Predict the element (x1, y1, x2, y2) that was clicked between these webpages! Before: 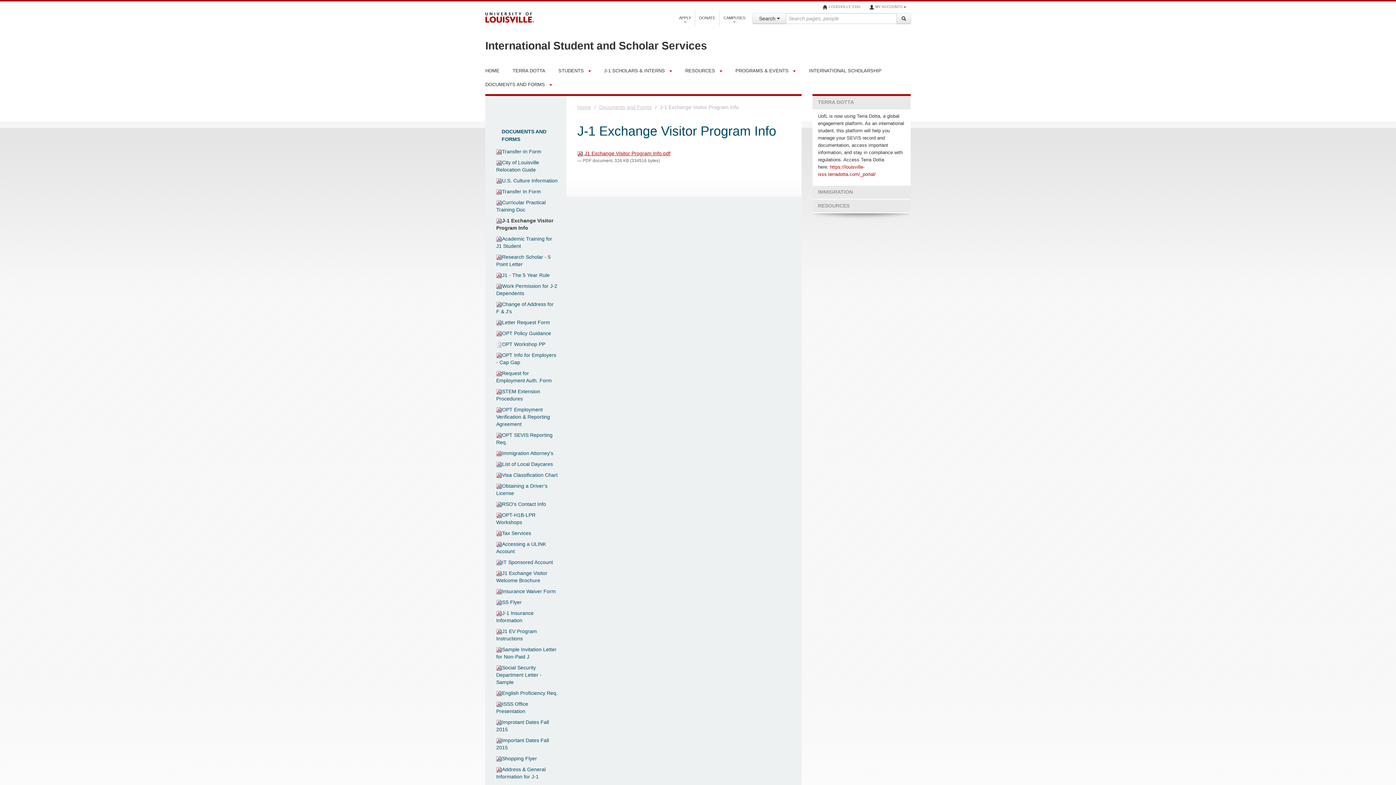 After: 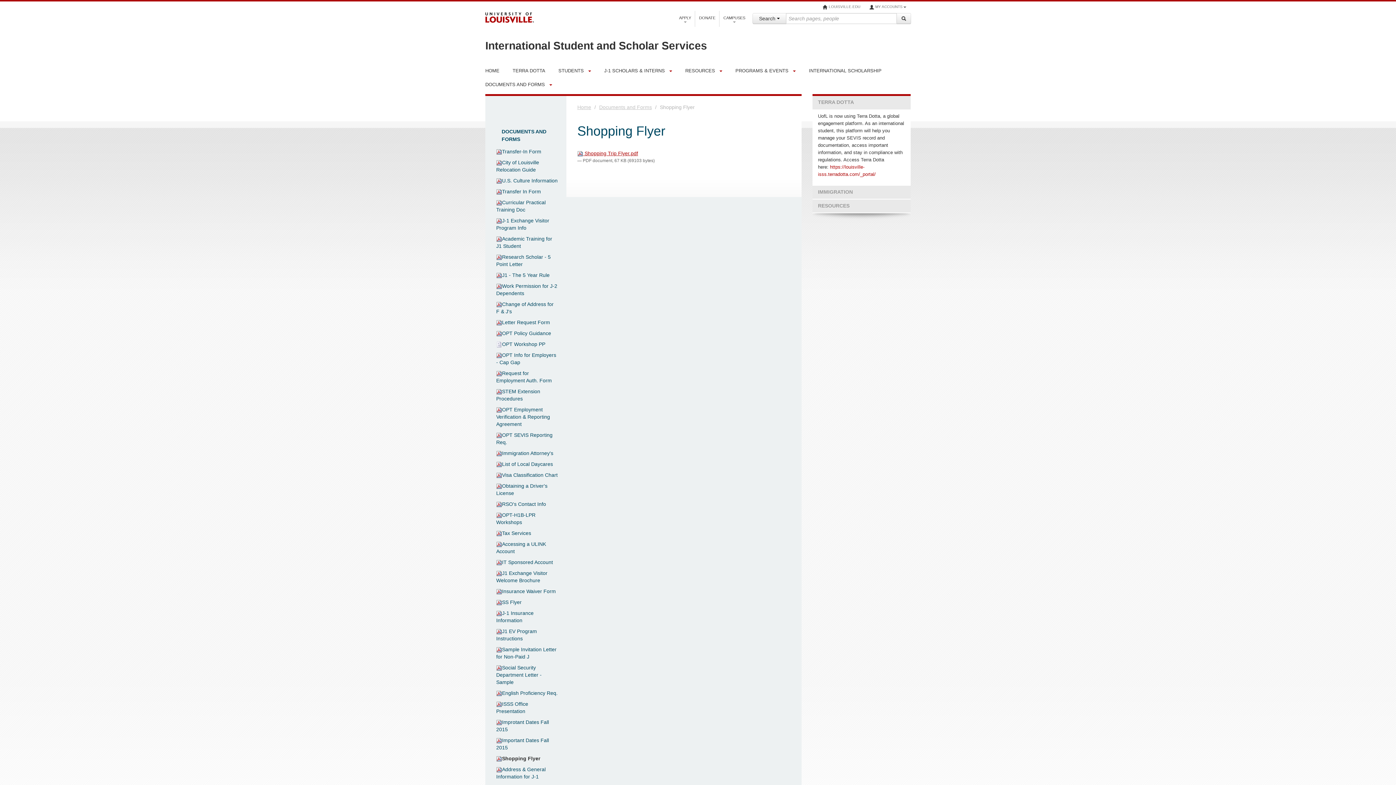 Action: label: Shopping Flyer bbox: (496, 756, 537, 761)